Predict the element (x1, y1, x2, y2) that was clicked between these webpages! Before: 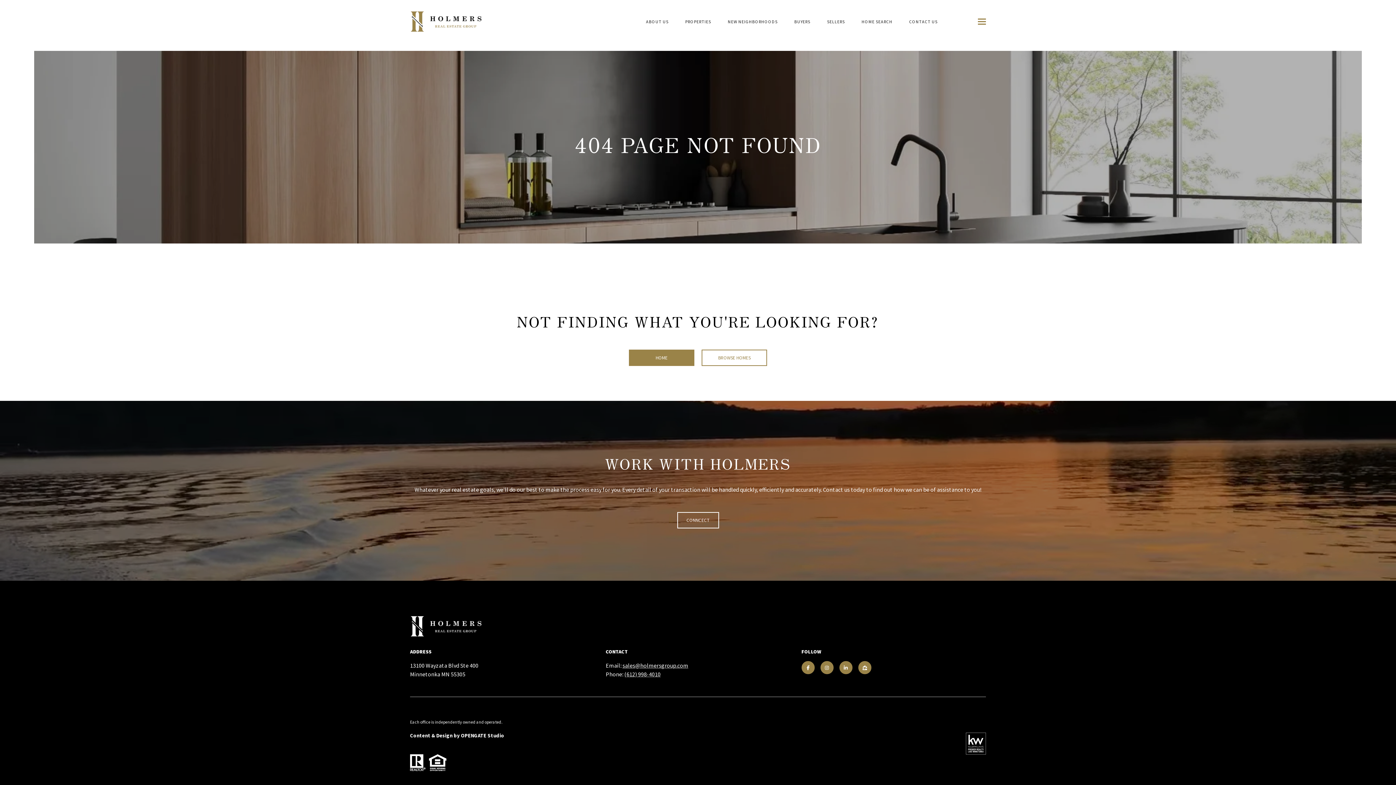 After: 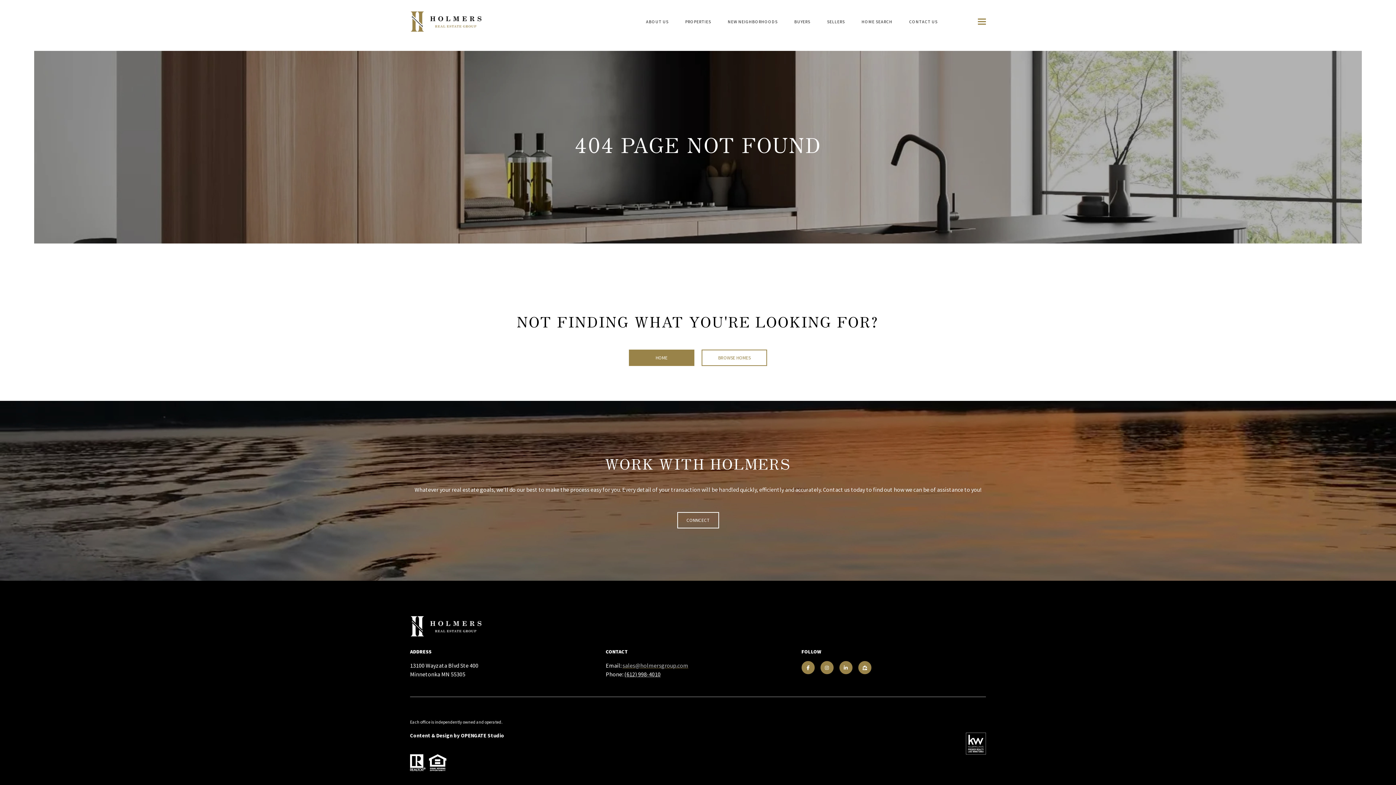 Action: bbox: (622, 662, 688, 669) label: sales@holmersgroup.com